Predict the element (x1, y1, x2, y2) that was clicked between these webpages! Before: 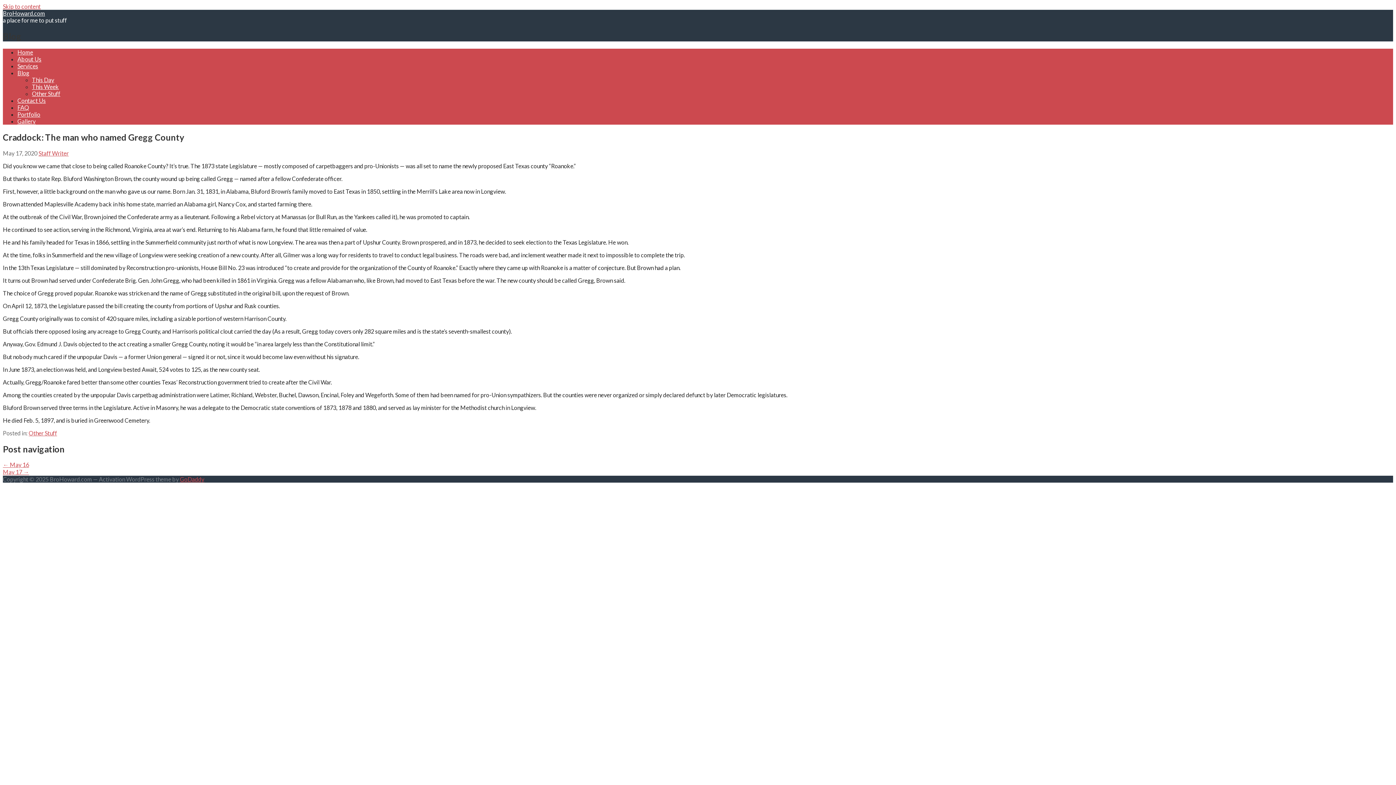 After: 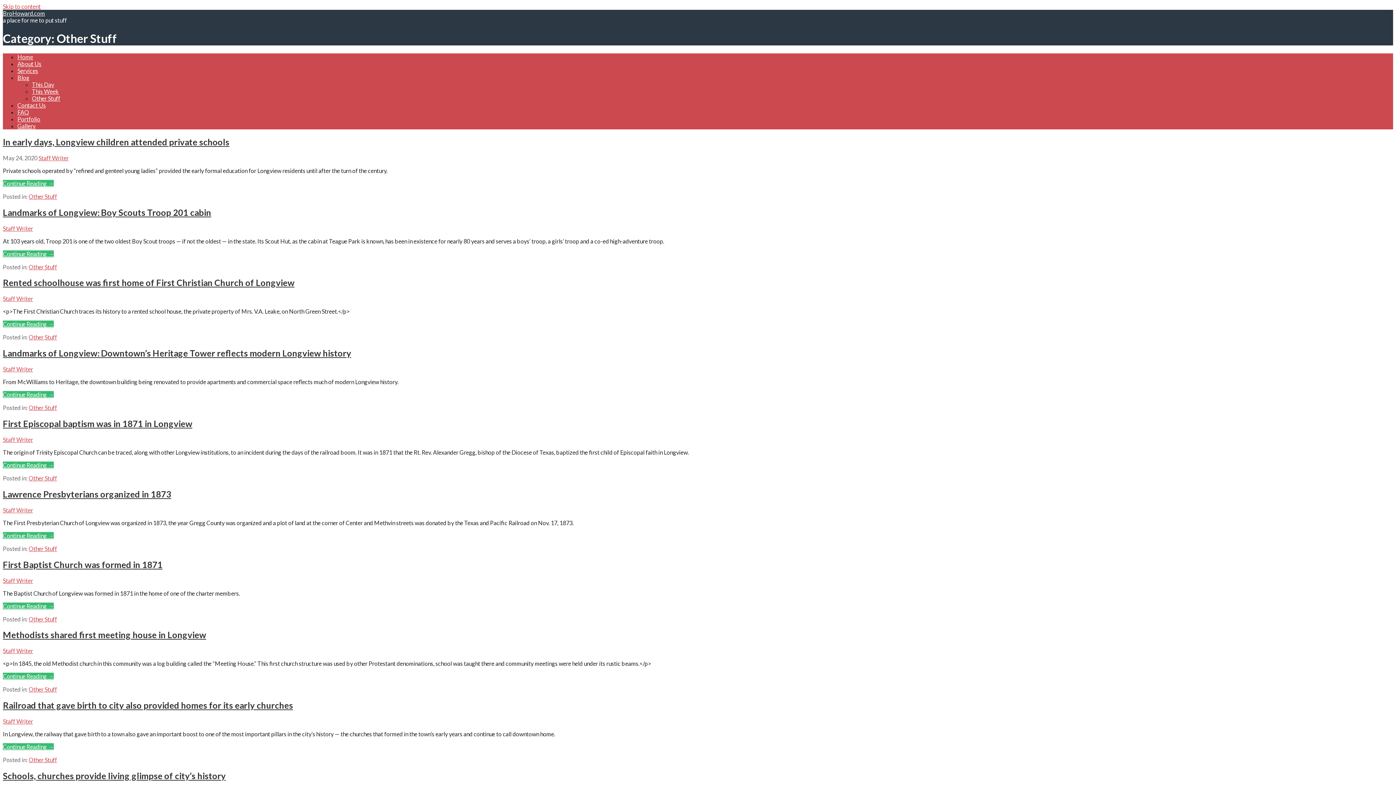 Action: bbox: (32, 90, 60, 97) label: Other Stuff